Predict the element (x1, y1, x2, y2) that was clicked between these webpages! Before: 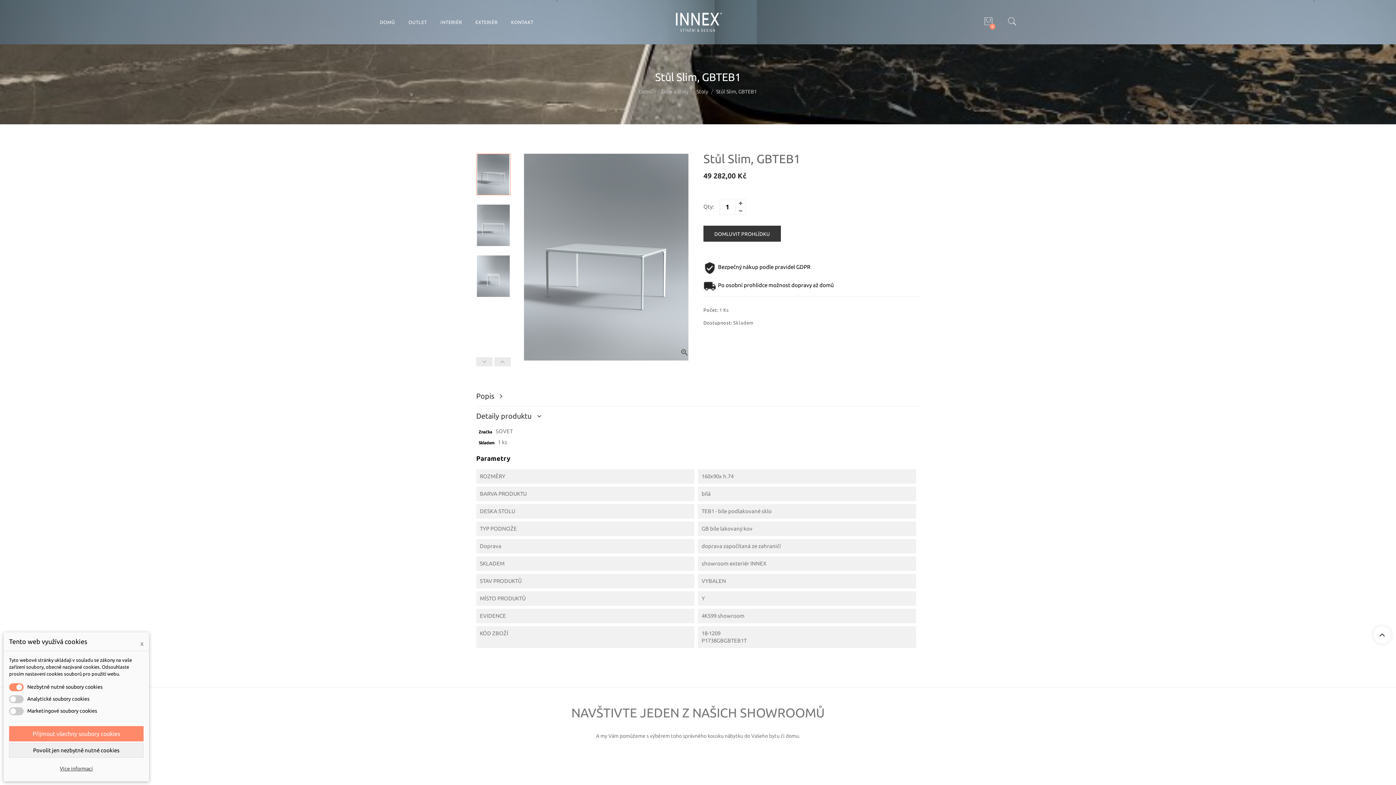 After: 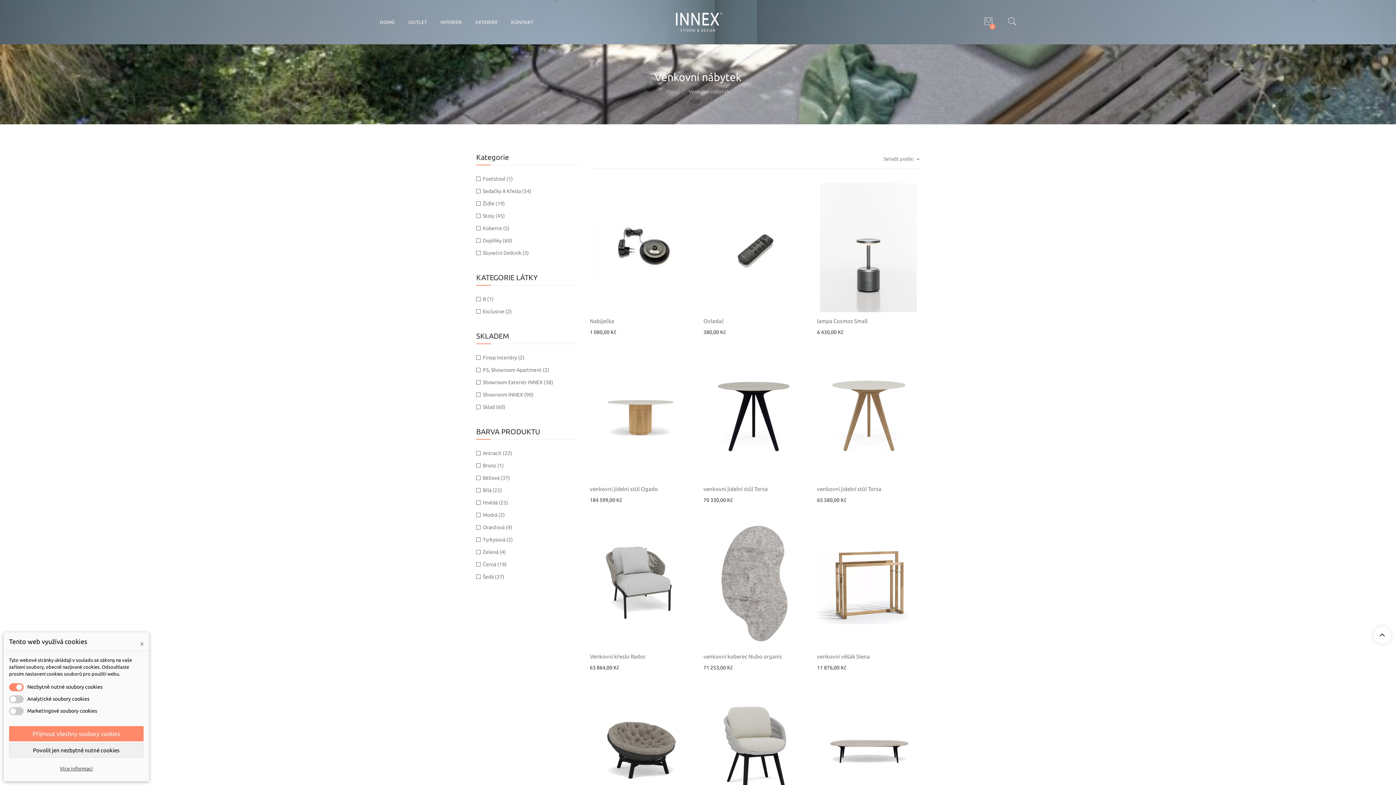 Action: bbox: (475, 0, 497, 44) label: EXTERIÉR